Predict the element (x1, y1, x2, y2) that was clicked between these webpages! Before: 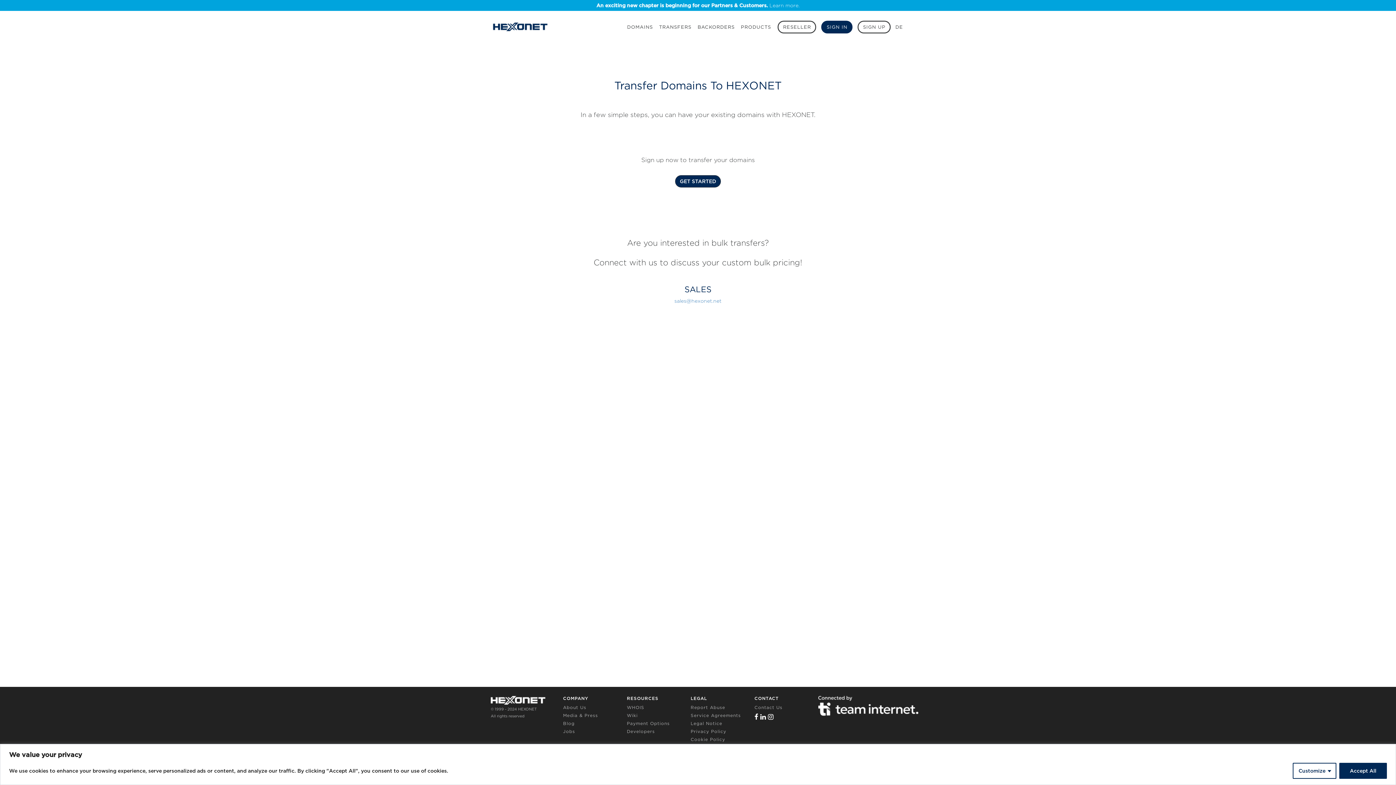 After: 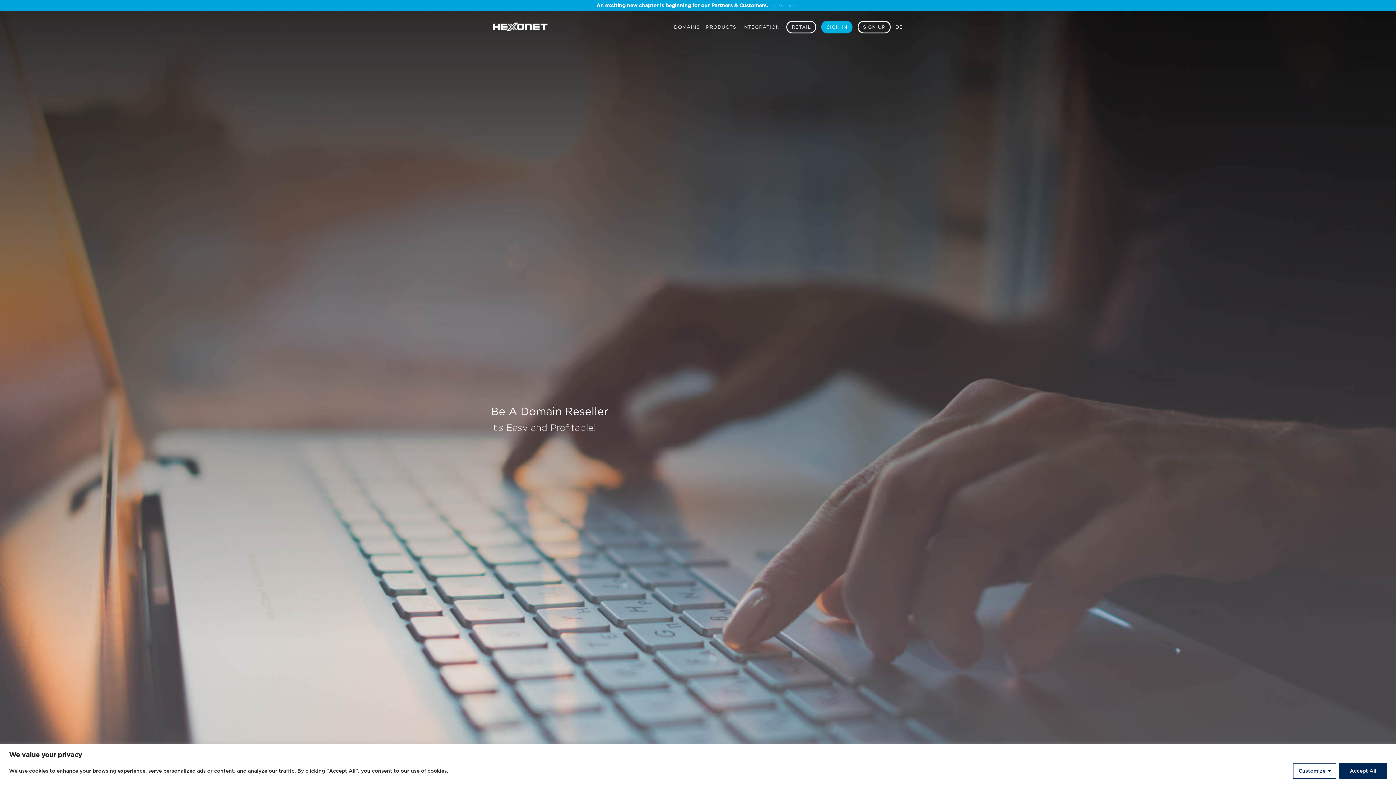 Action: bbox: (490, 698, 545, 702)